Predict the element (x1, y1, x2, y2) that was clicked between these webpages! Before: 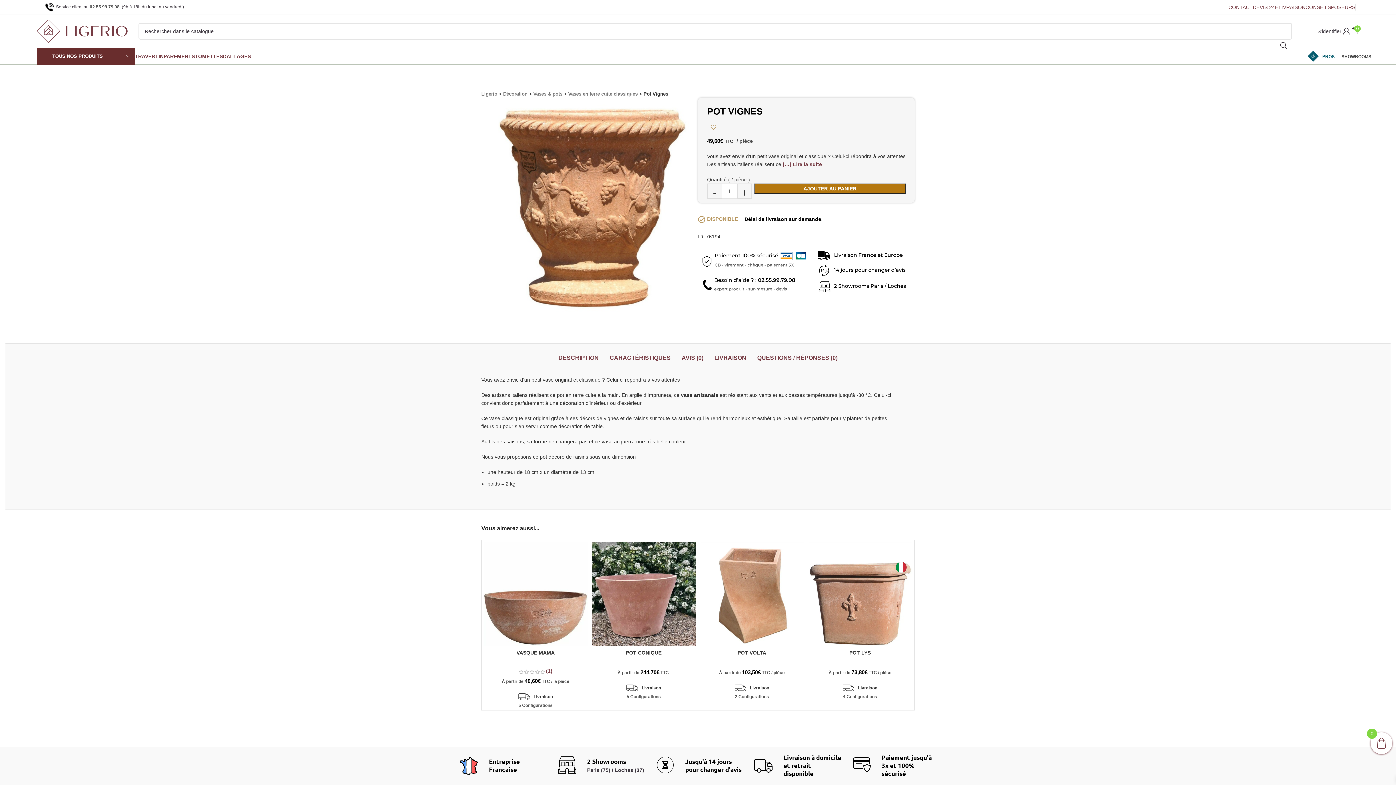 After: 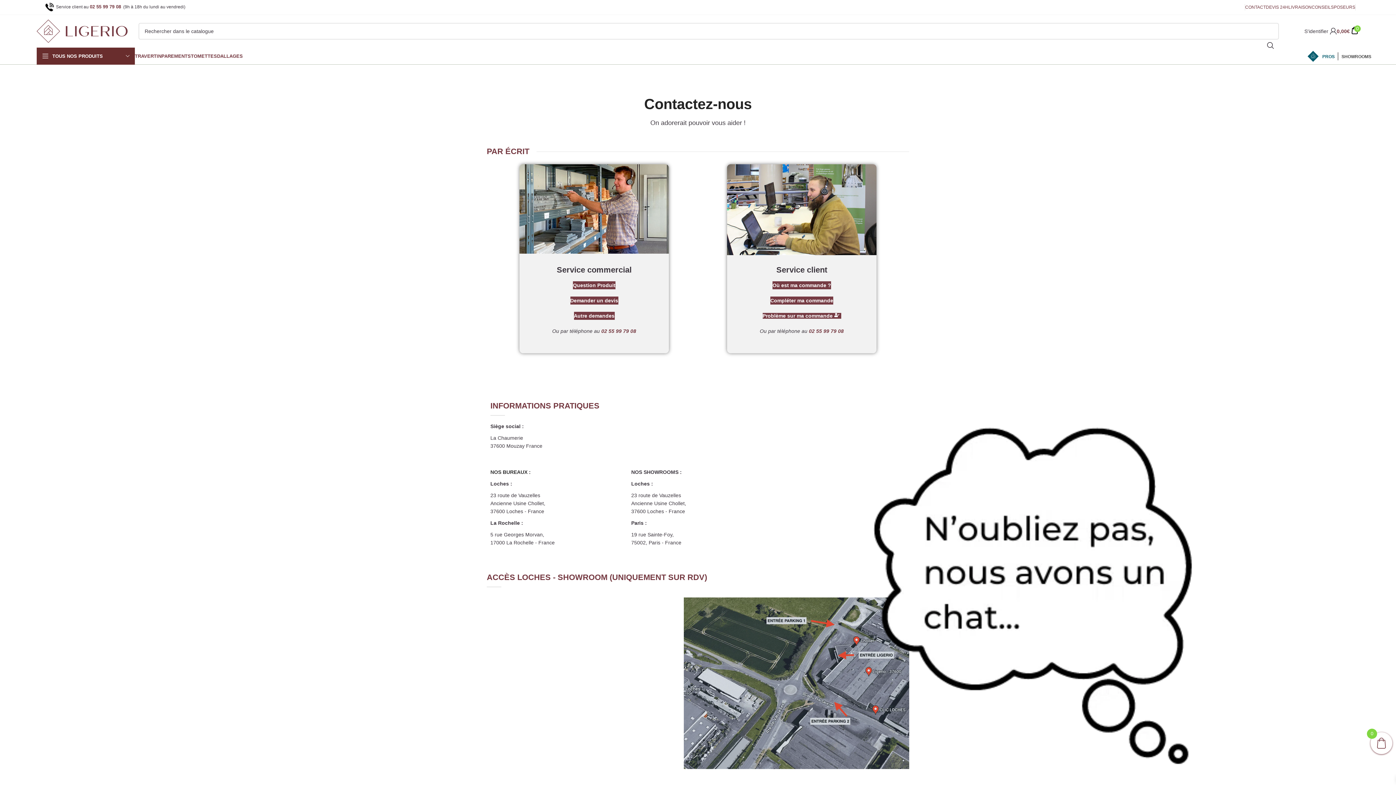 Action: label: CONTACT bbox: (1228, 0, 1253, 14)